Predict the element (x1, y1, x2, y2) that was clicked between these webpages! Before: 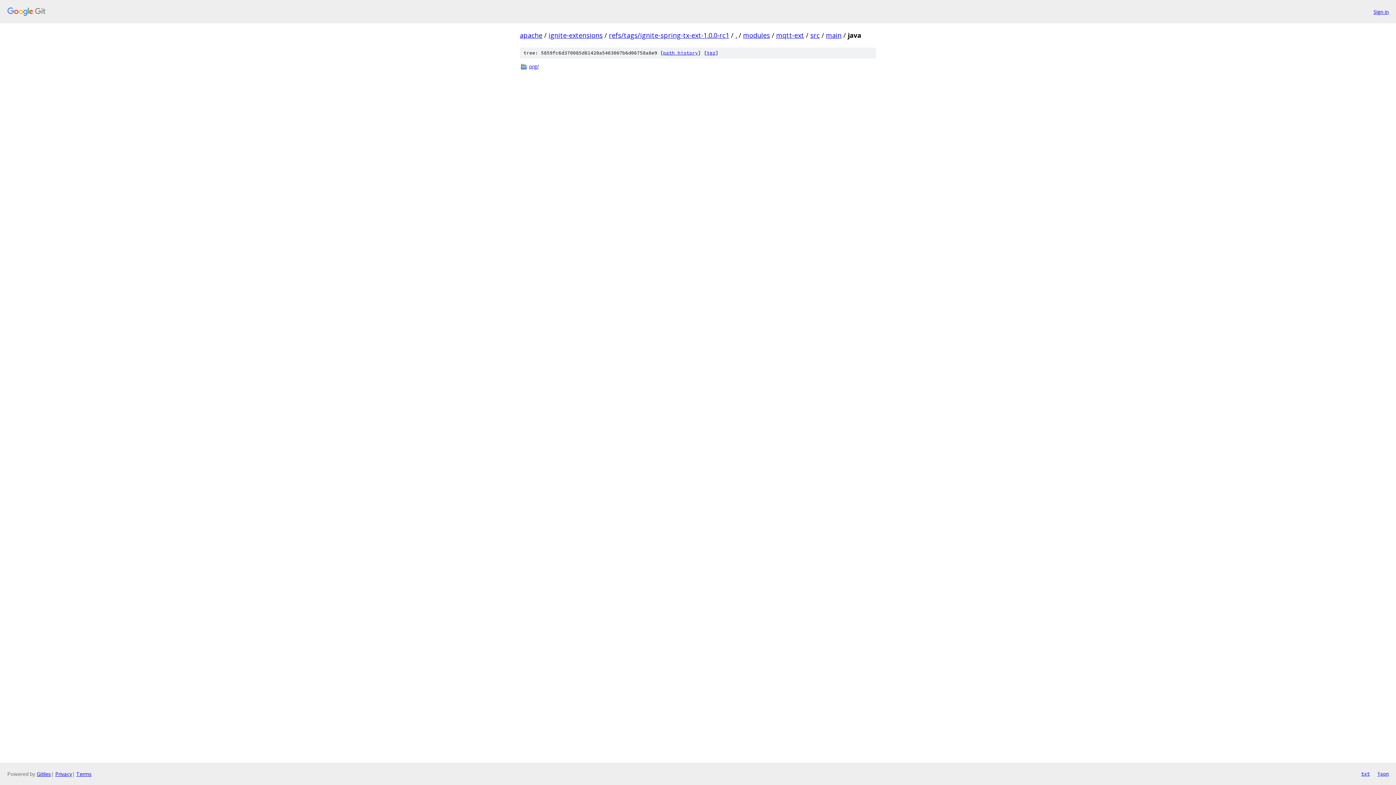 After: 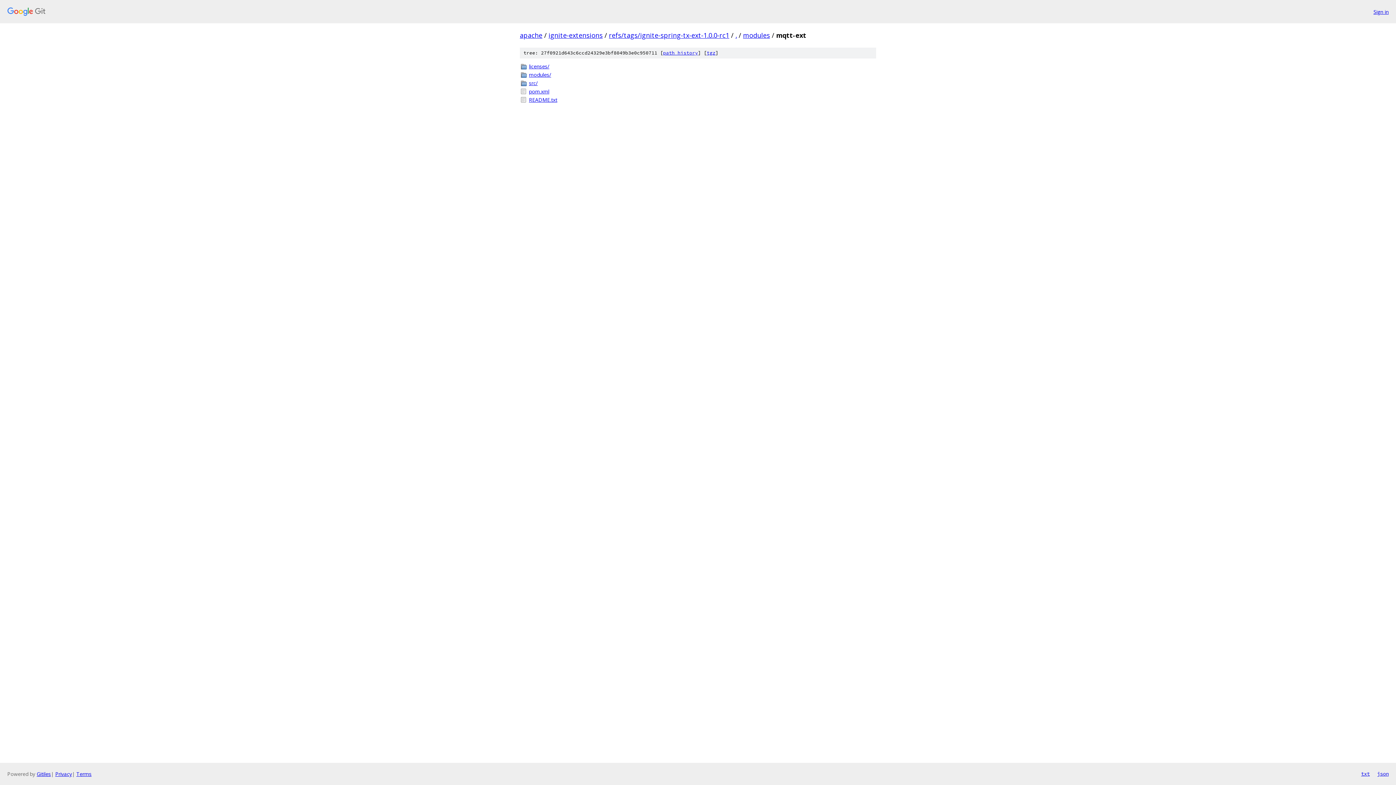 Action: bbox: (776, 30, 804, 39) label: mqtt-ext